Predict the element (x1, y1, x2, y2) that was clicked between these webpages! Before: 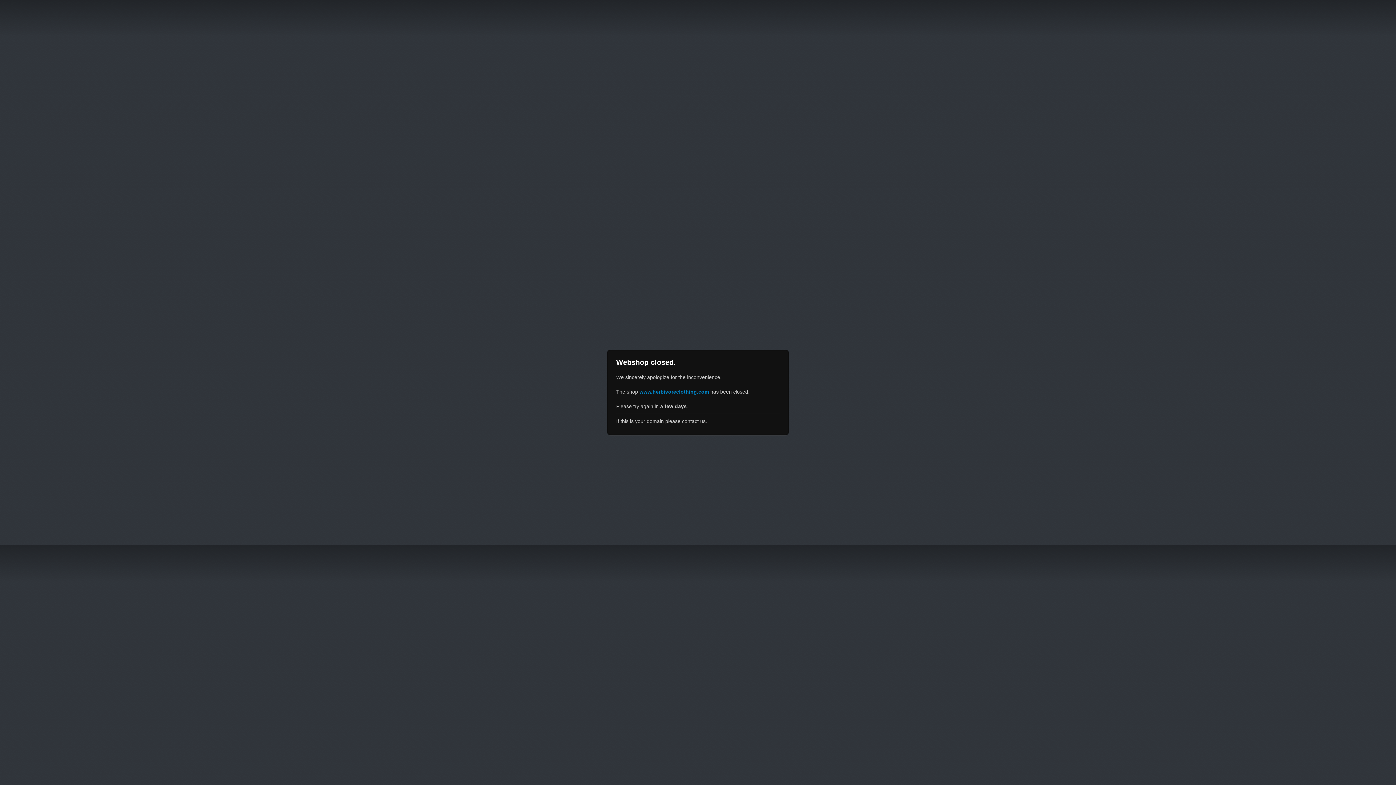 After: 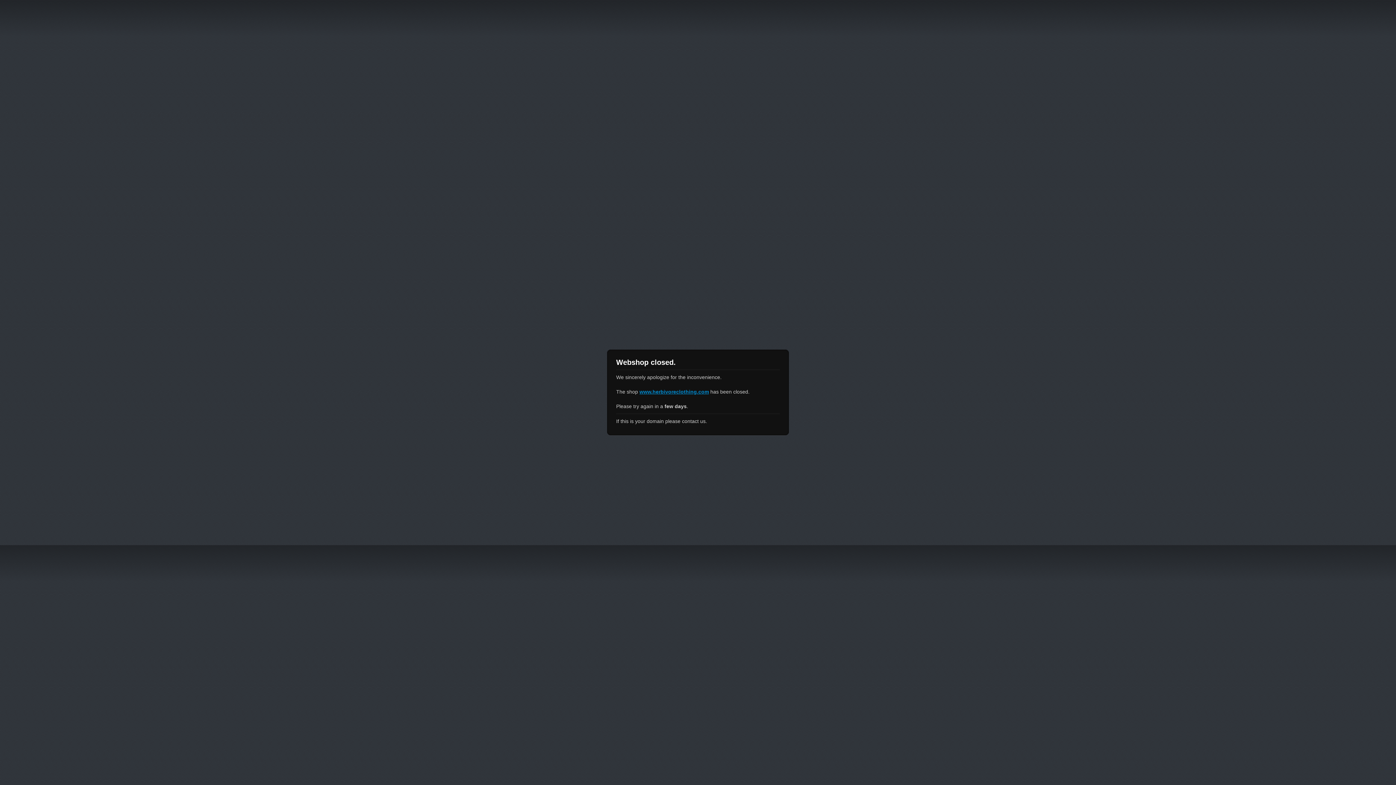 Action: label: www.herbivoreclothing.com bbox: (639, 389, 709, 394)